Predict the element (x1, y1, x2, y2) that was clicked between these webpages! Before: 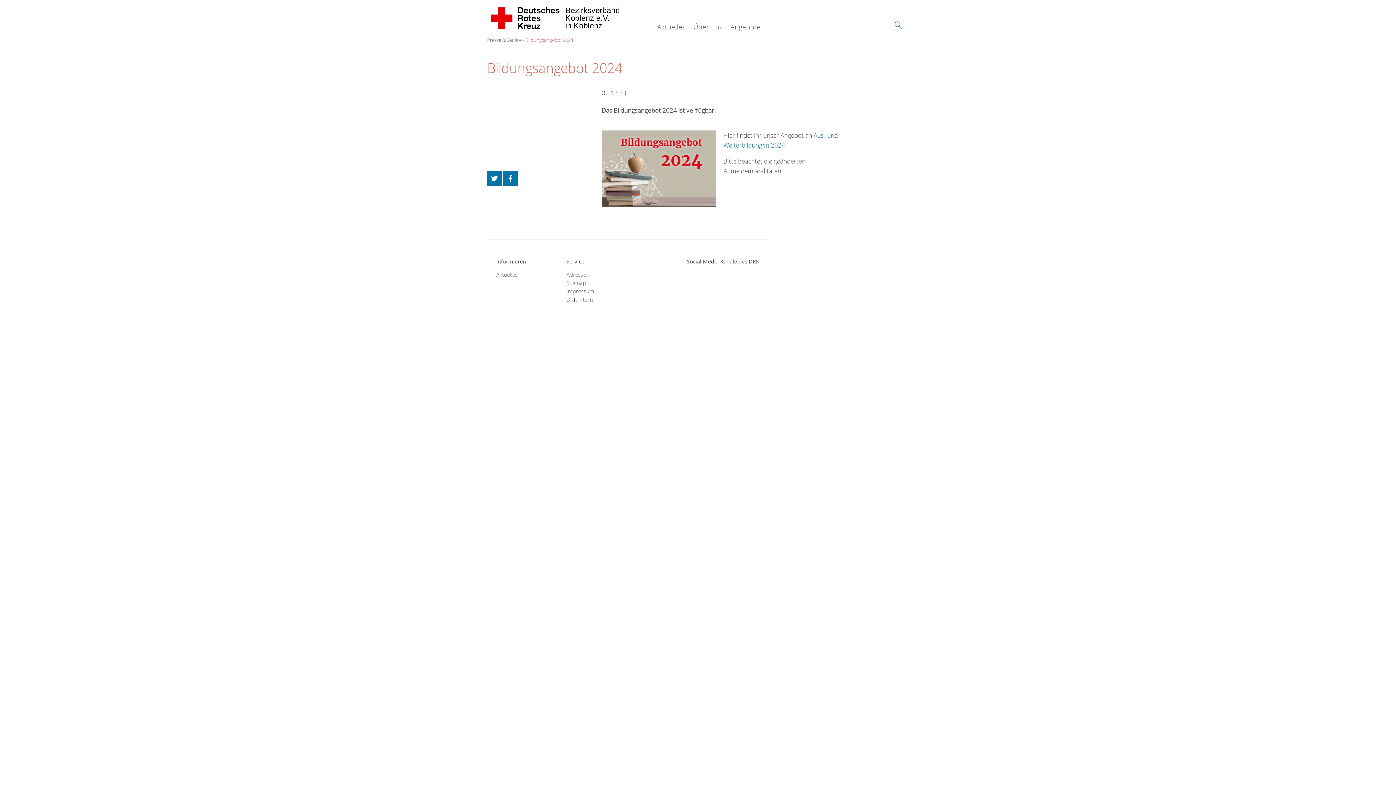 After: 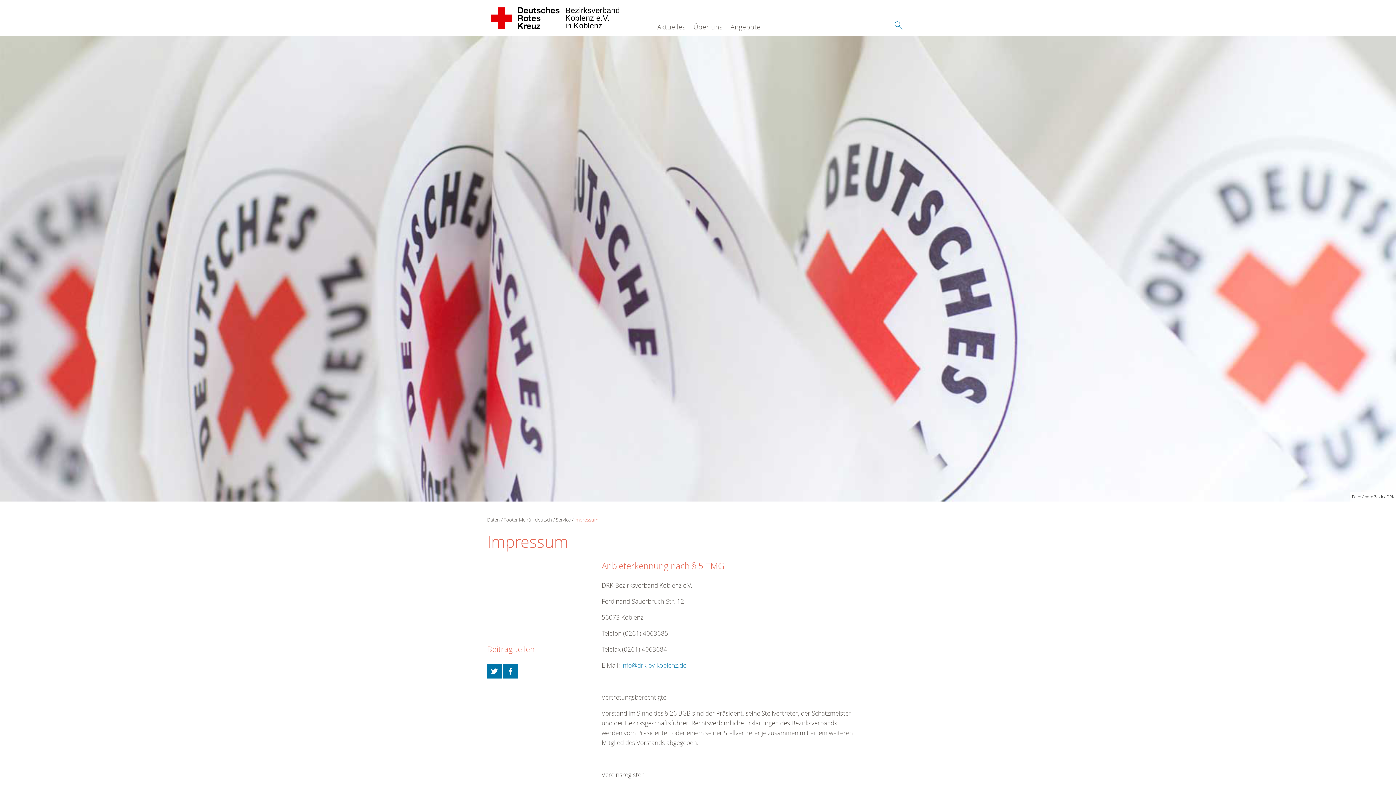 Action: label: Impressum bbox: (566, 287, 618, 295)